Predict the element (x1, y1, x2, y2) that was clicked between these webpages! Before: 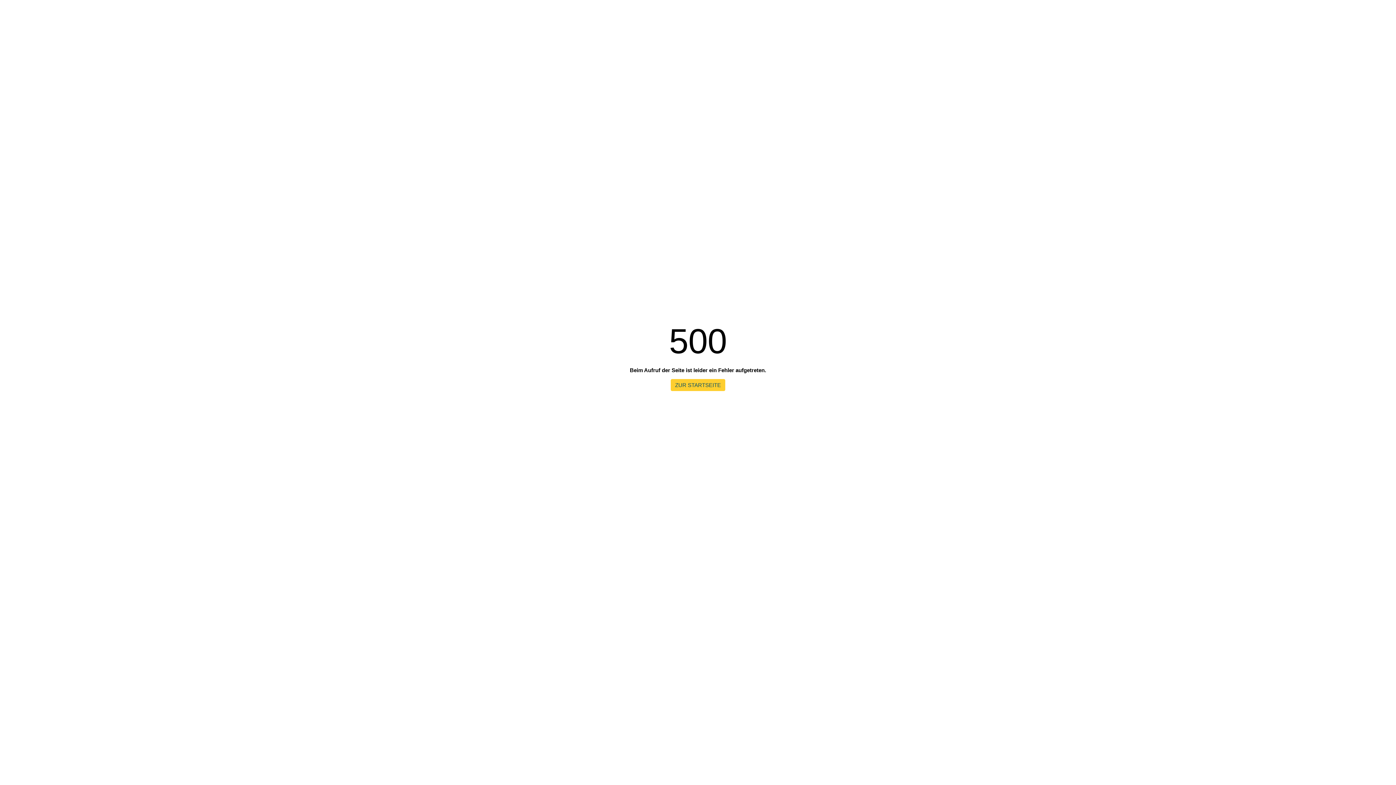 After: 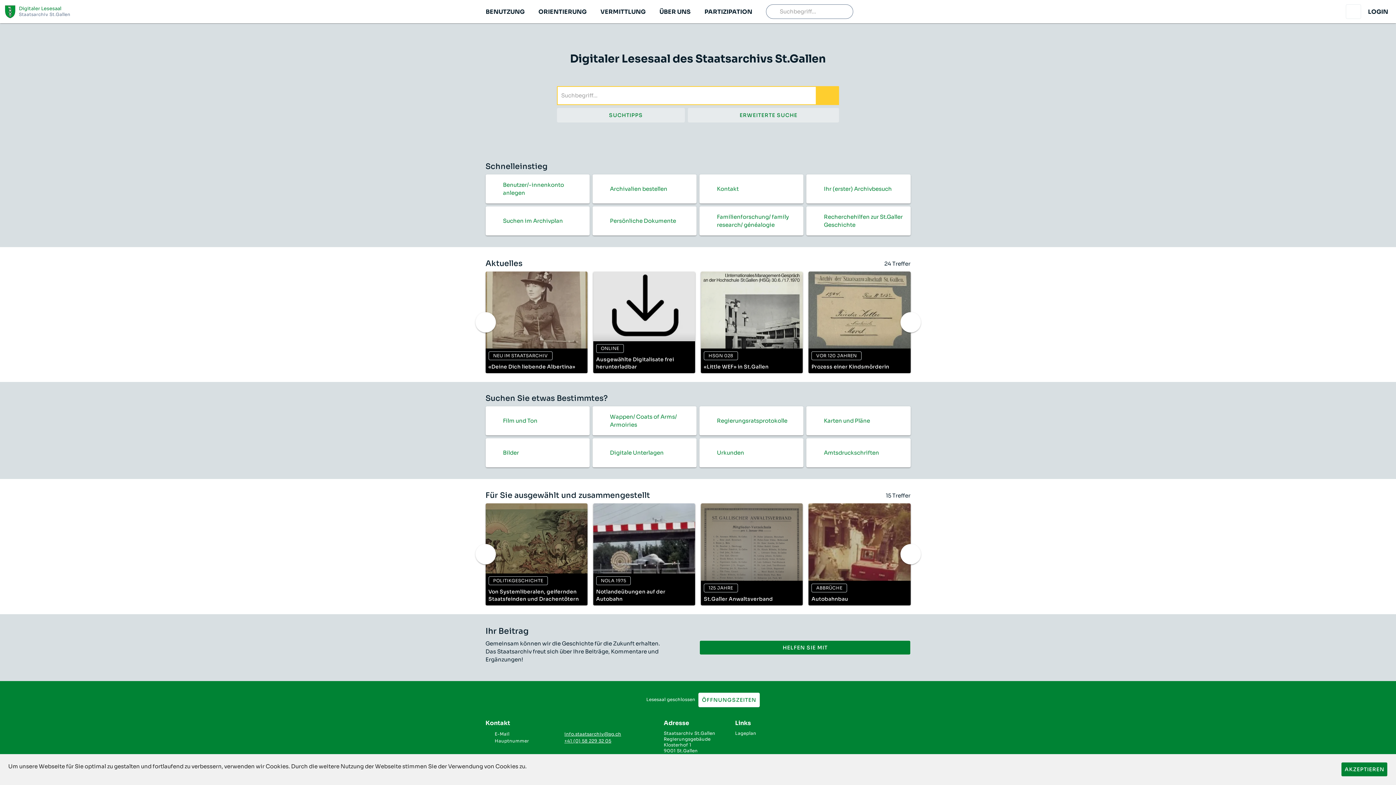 Action: label: ZUR STARTSEITE bbox: (670, 379, 725, 391)